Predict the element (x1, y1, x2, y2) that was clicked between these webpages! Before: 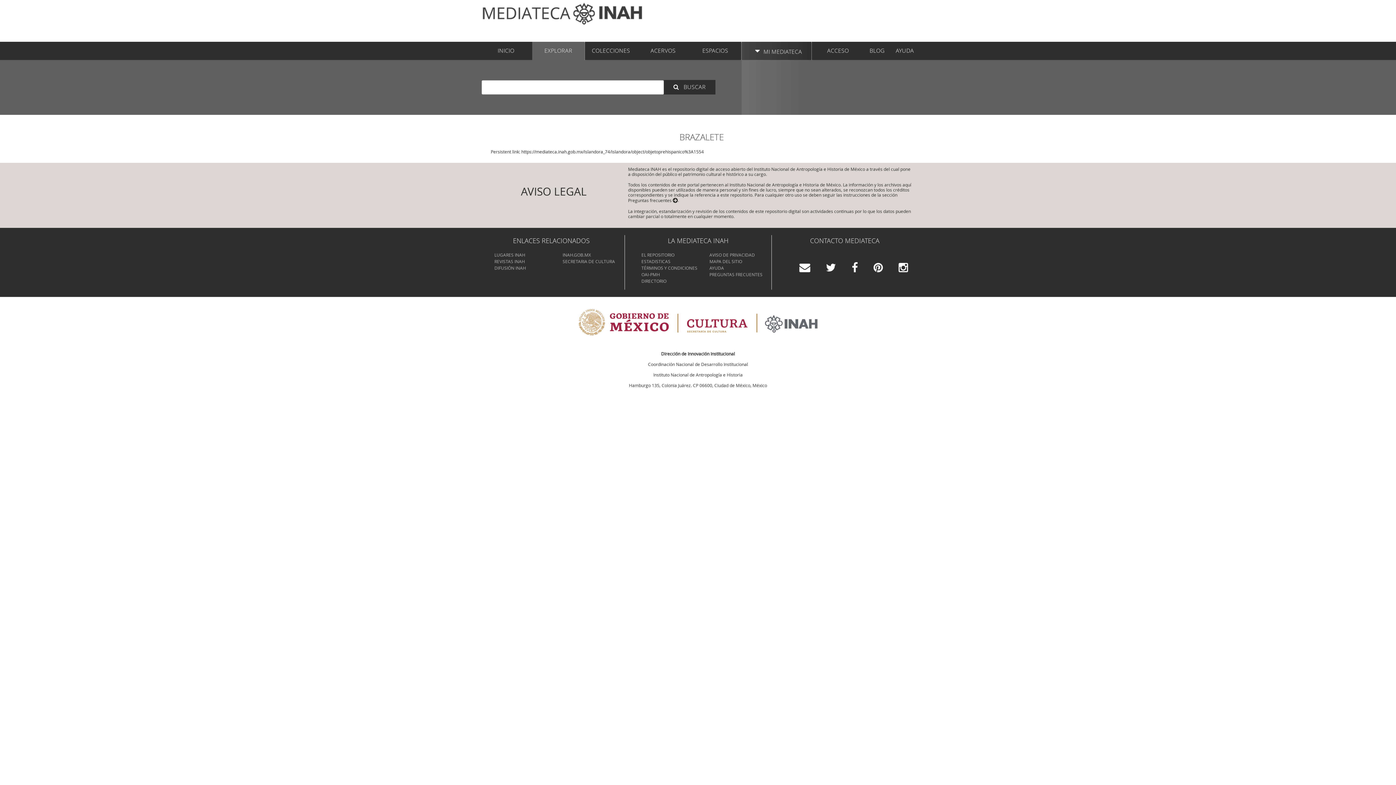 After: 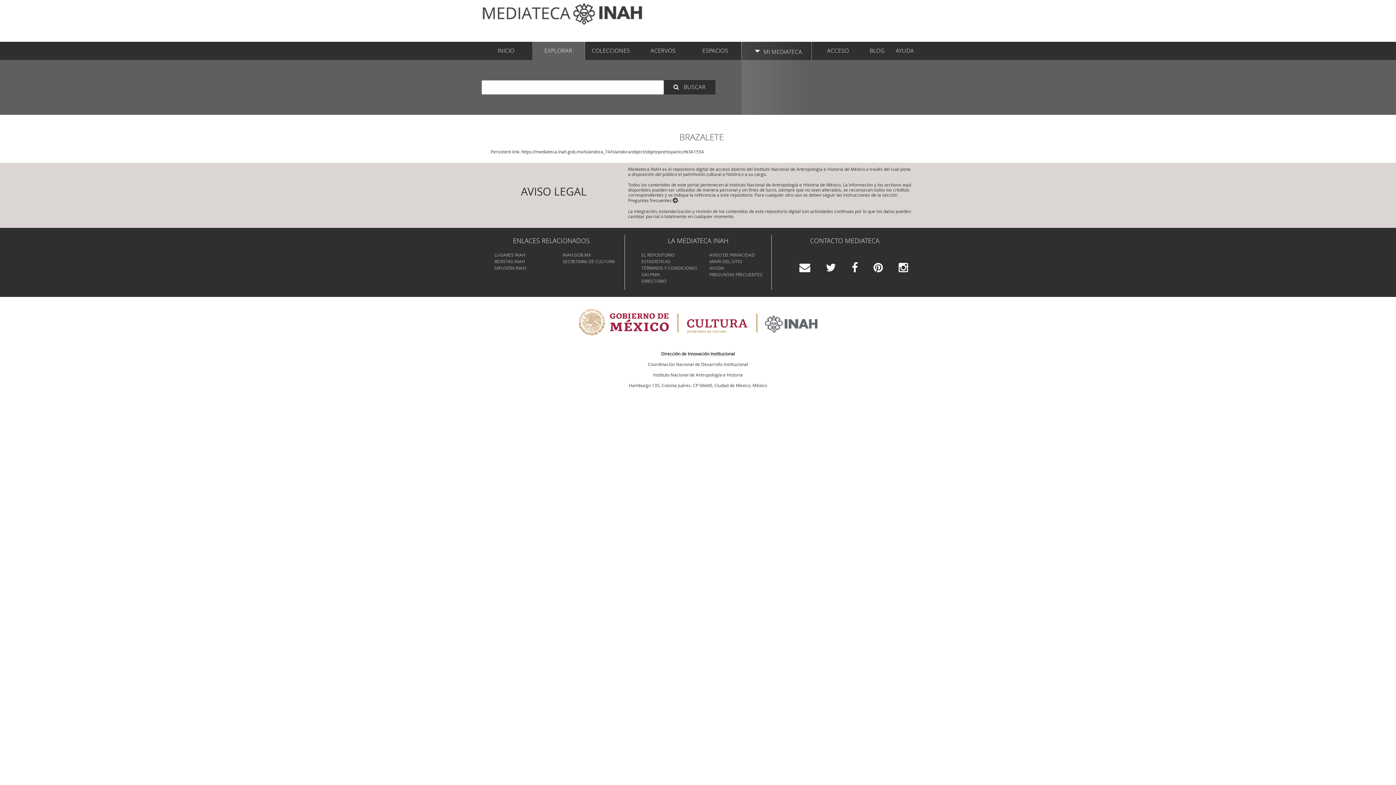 Action: bbox: (813, 262, 839, 273) label:  